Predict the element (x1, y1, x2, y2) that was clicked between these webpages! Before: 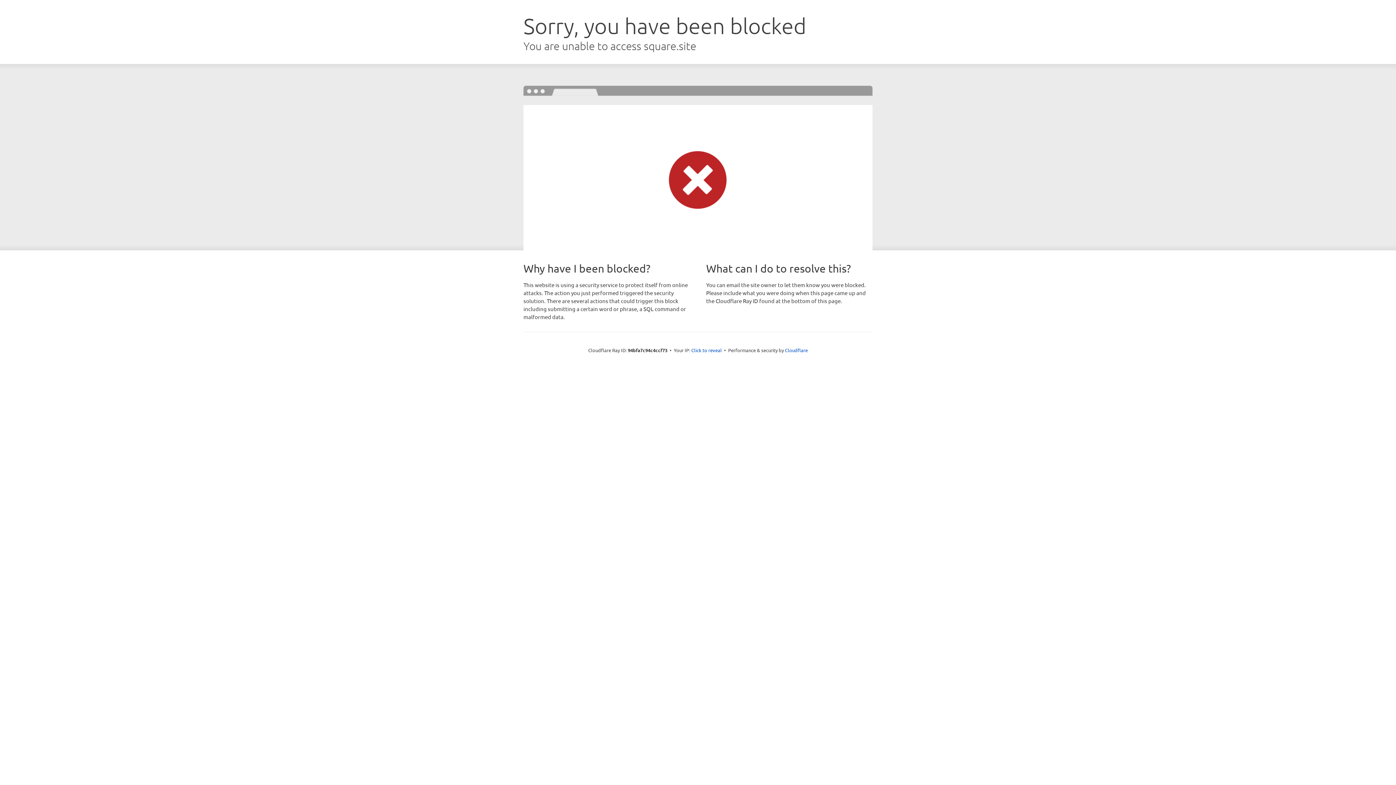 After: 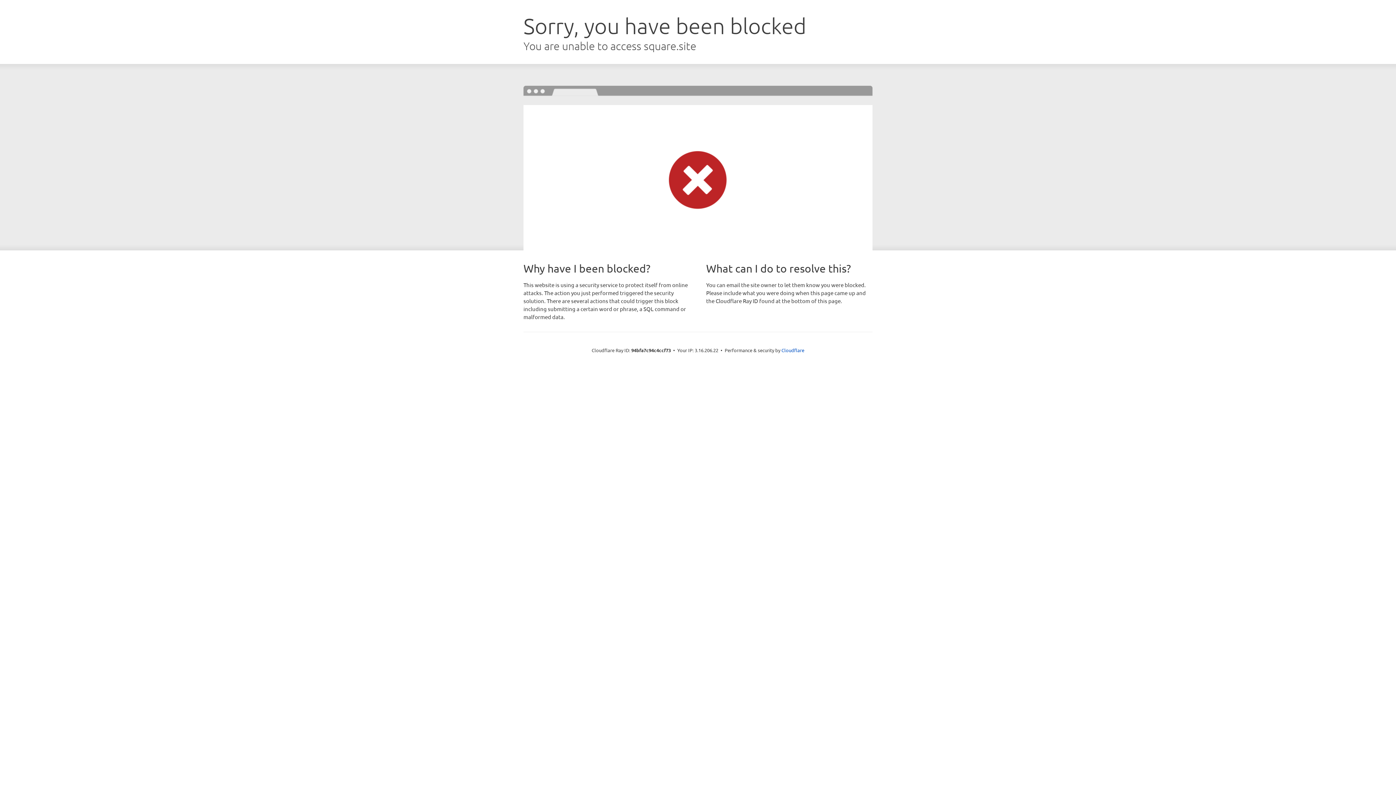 Action: label: Click to reveal bbox: (691, 346, 722, 353)